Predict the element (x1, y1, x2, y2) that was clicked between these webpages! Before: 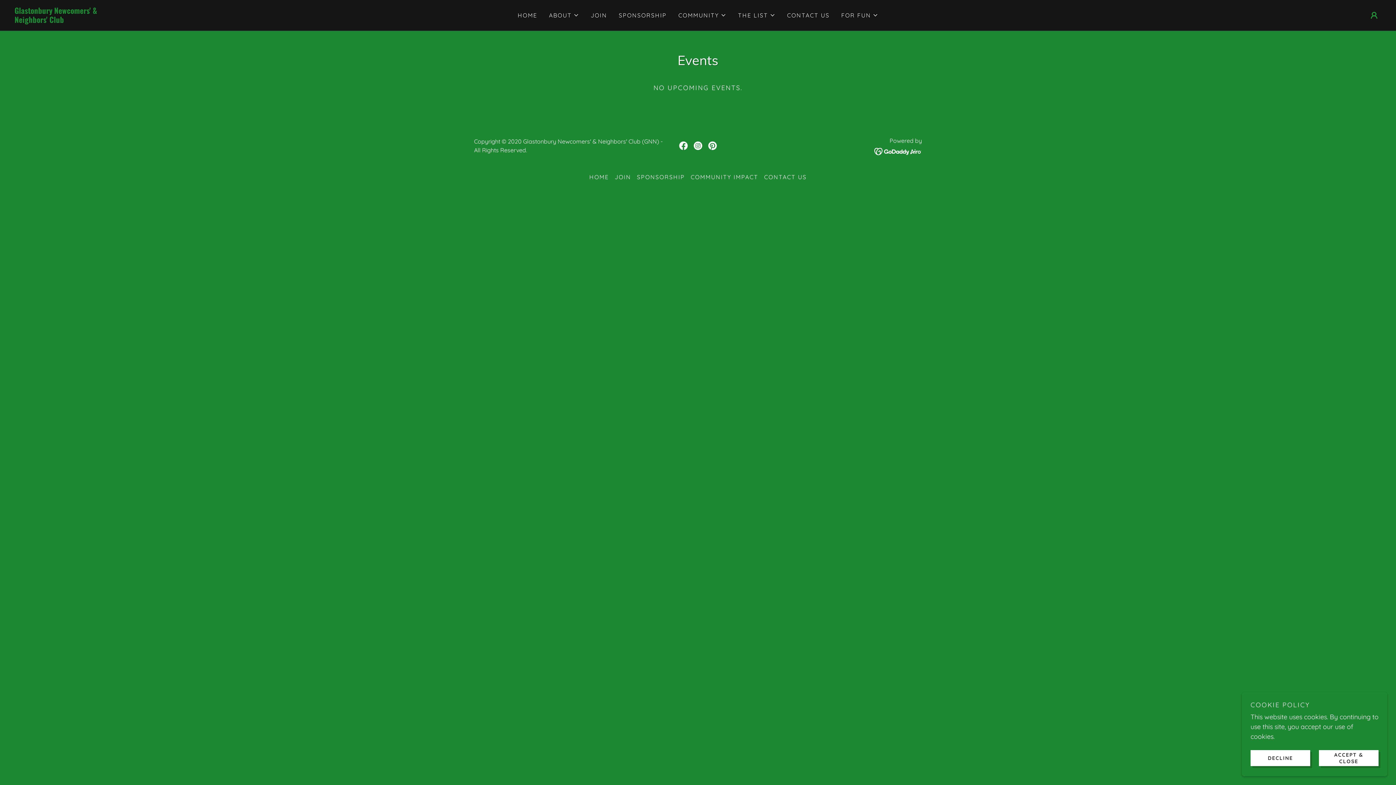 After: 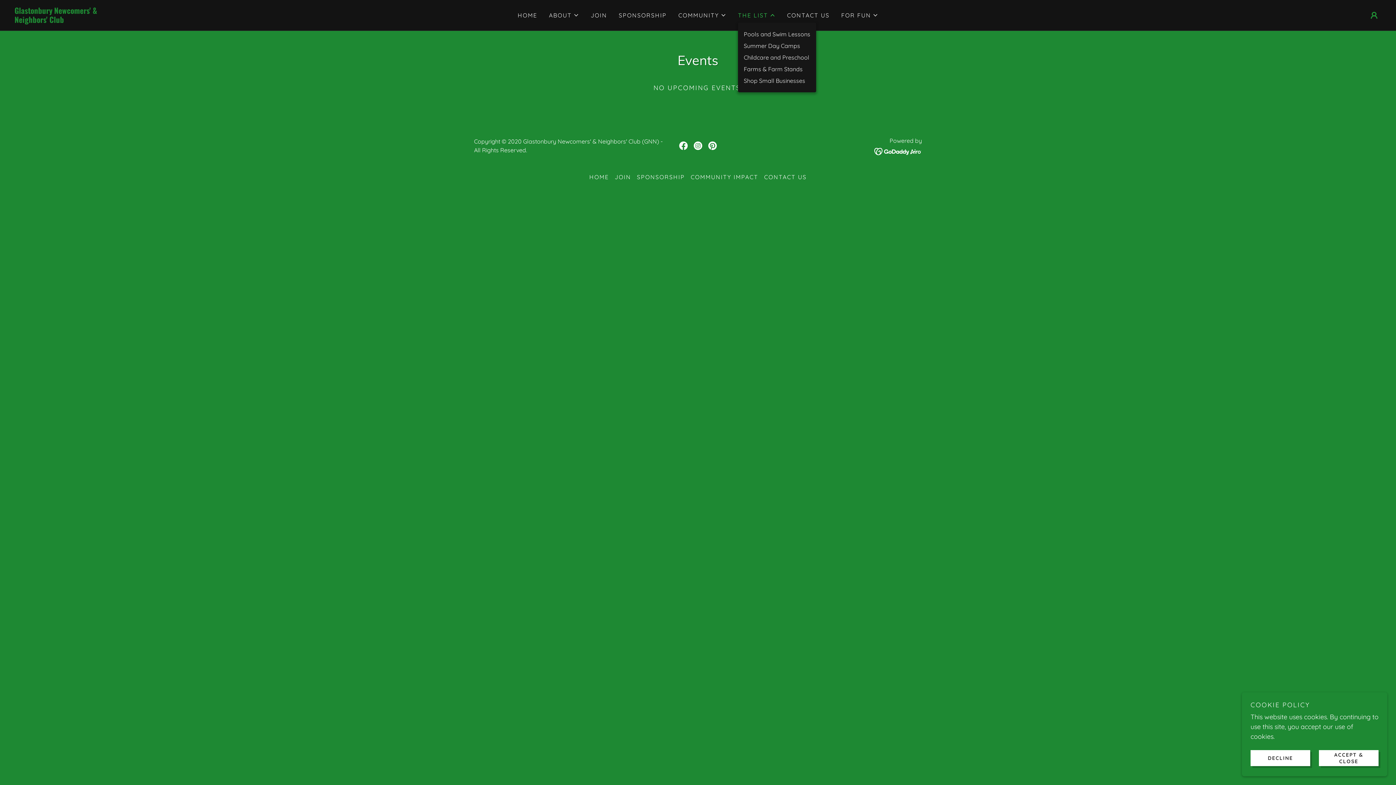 Action: label: THE LIST bbox: (738, 10, 775, 19)